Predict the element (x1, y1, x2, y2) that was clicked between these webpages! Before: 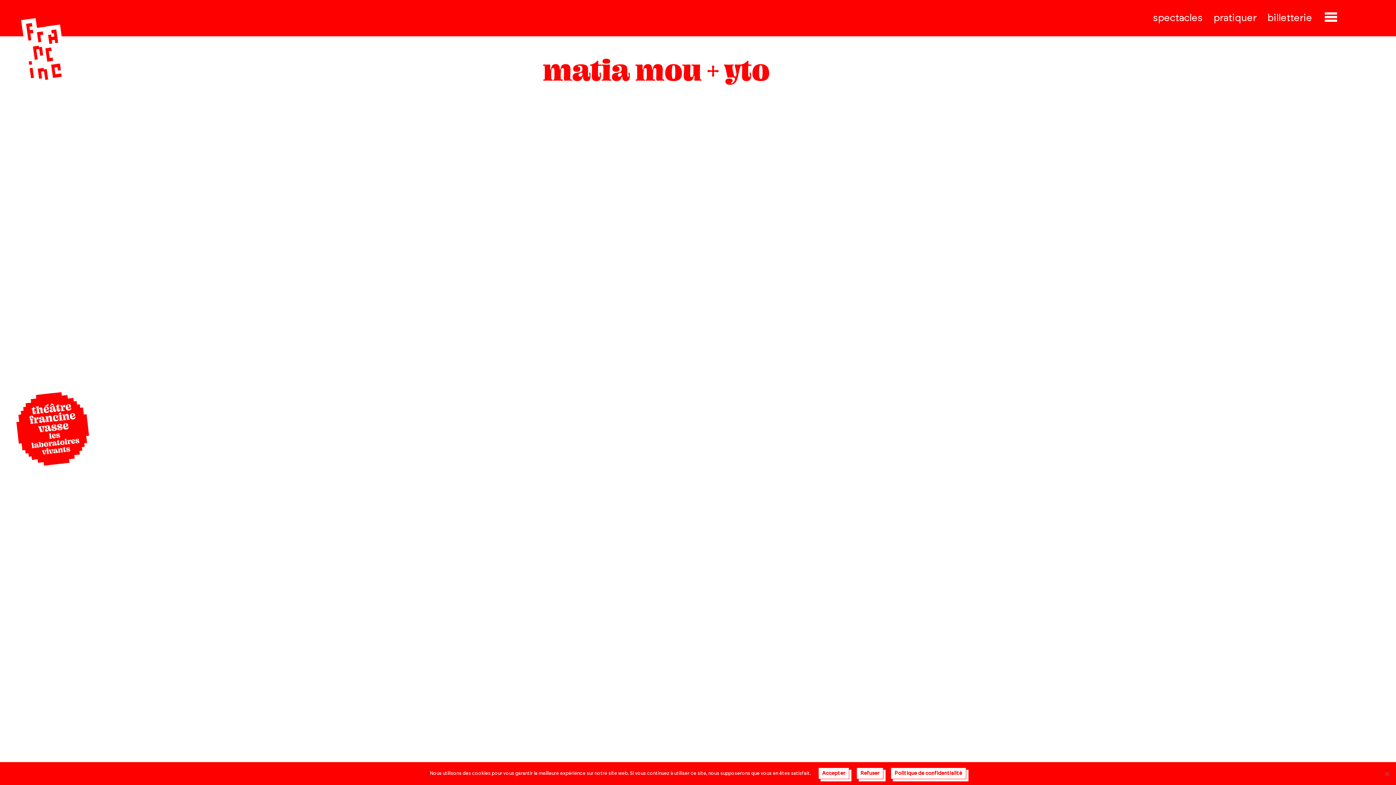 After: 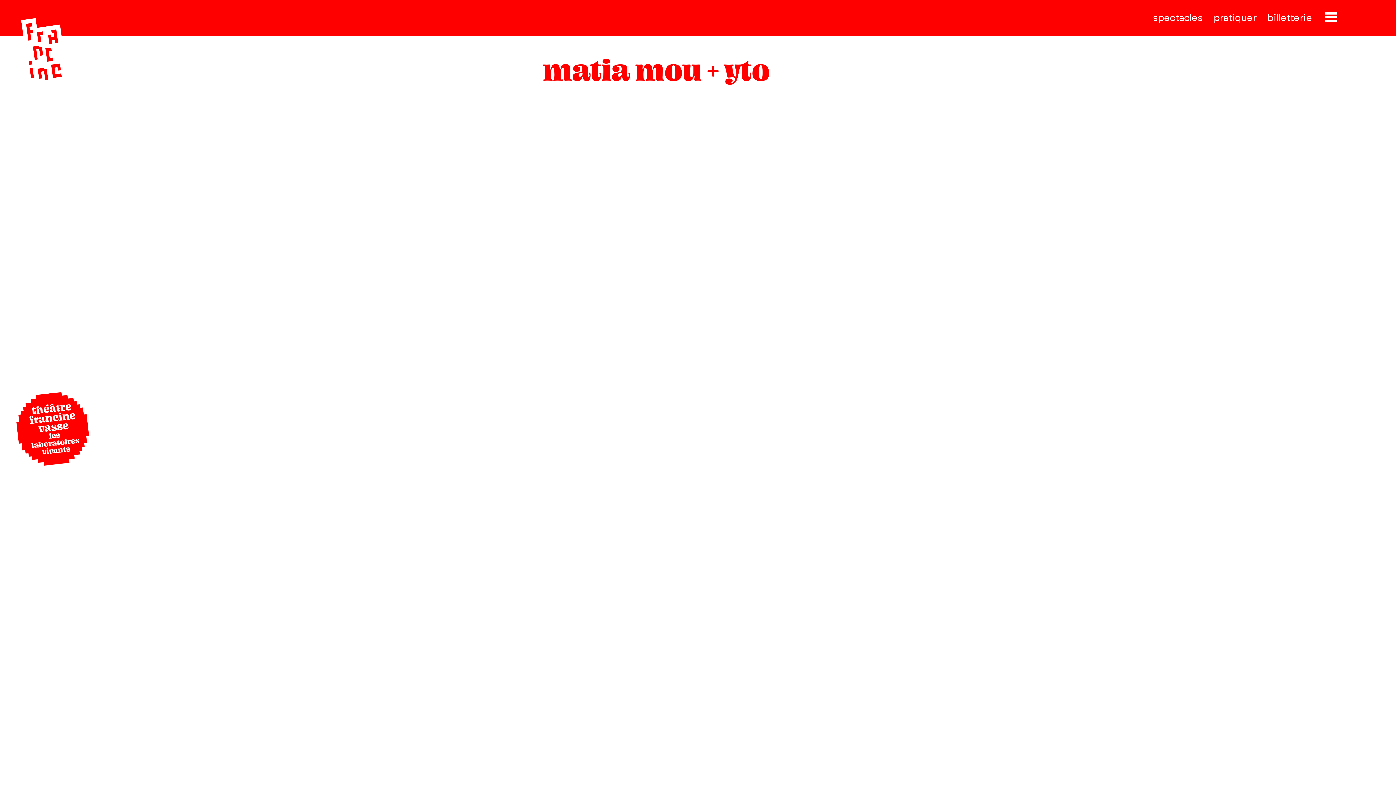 Action: label: Accepter bbox: (818, 768, 849, 779)